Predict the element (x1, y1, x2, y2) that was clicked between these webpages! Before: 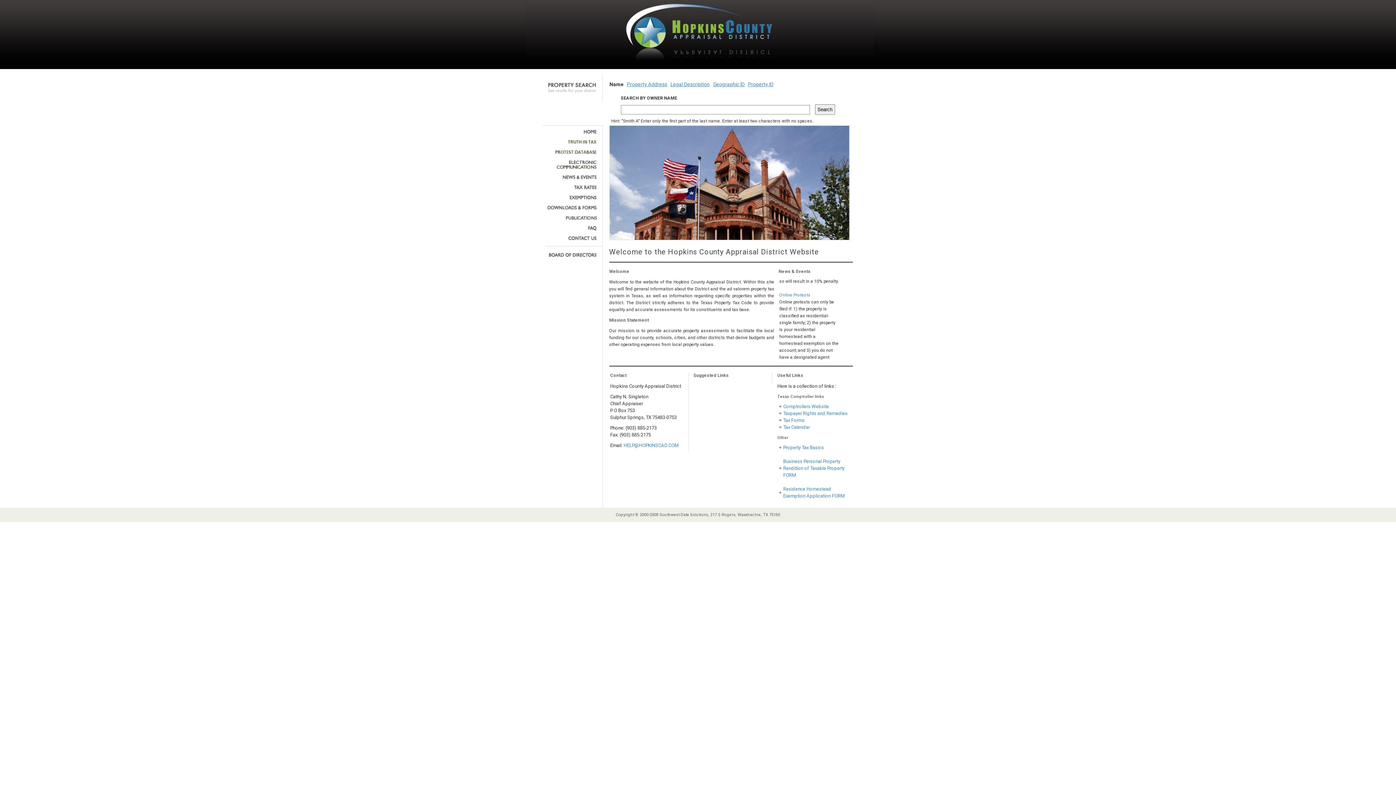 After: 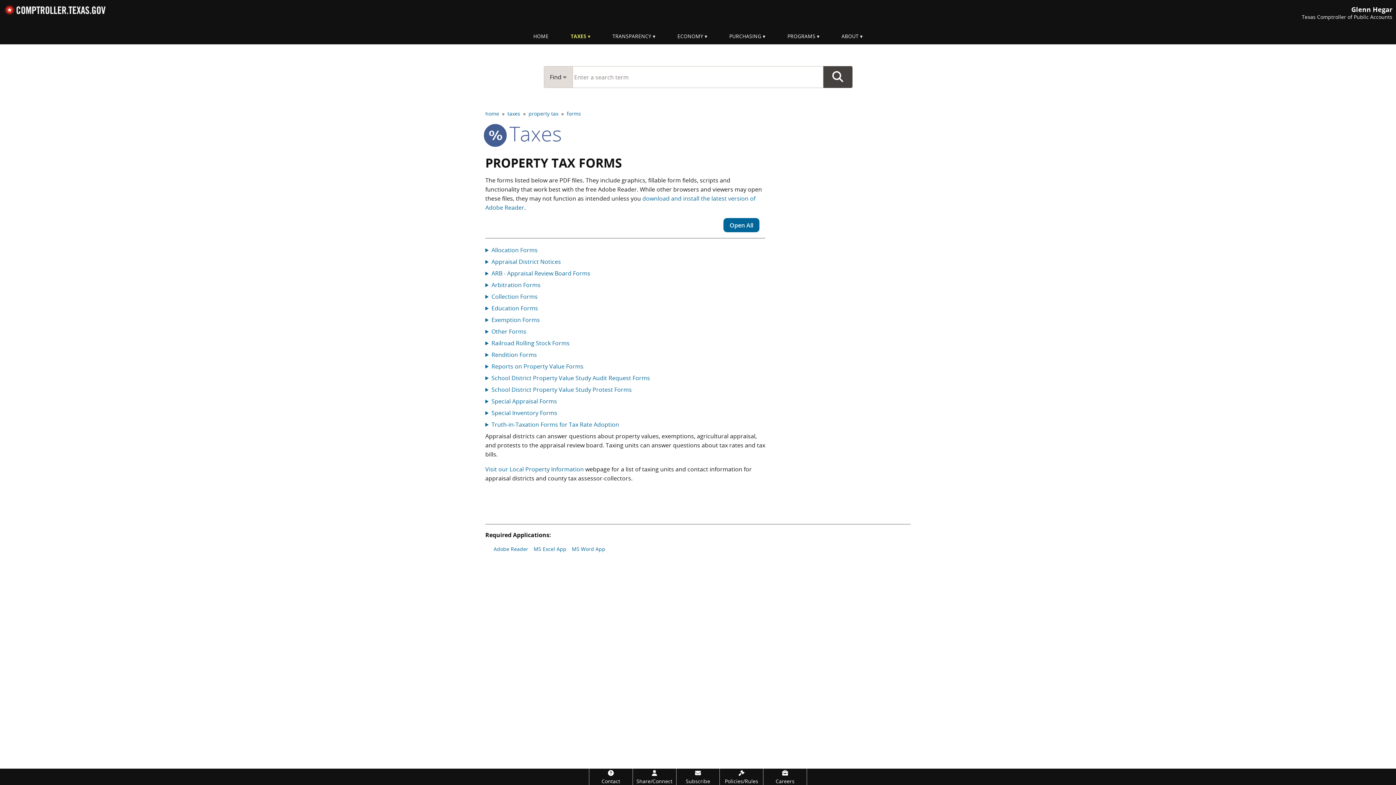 Action: bbox: (783, 417, 804, 423) label: Tax Forms